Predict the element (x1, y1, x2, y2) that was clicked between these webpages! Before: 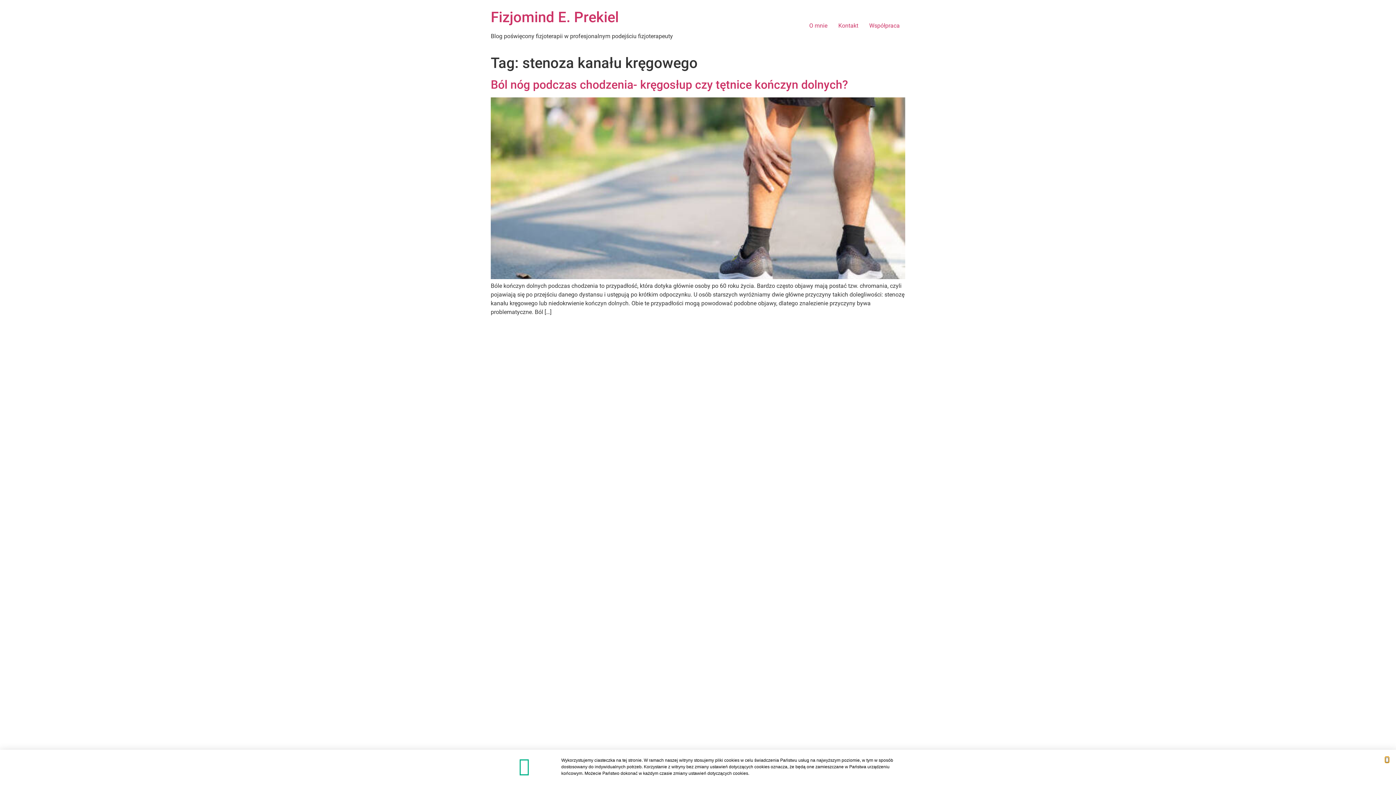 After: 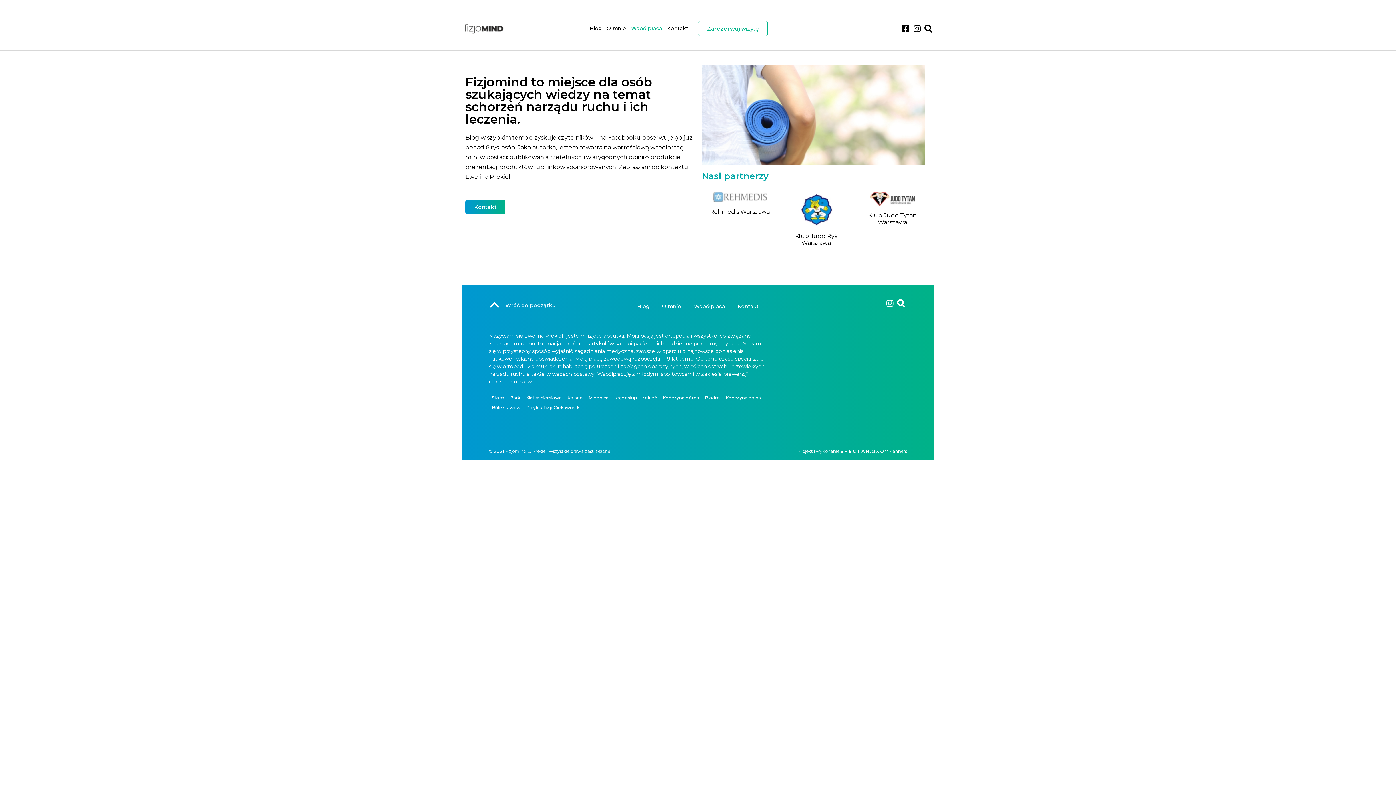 Action: label: Współpraca bbox: (864, 18, 905, 33)